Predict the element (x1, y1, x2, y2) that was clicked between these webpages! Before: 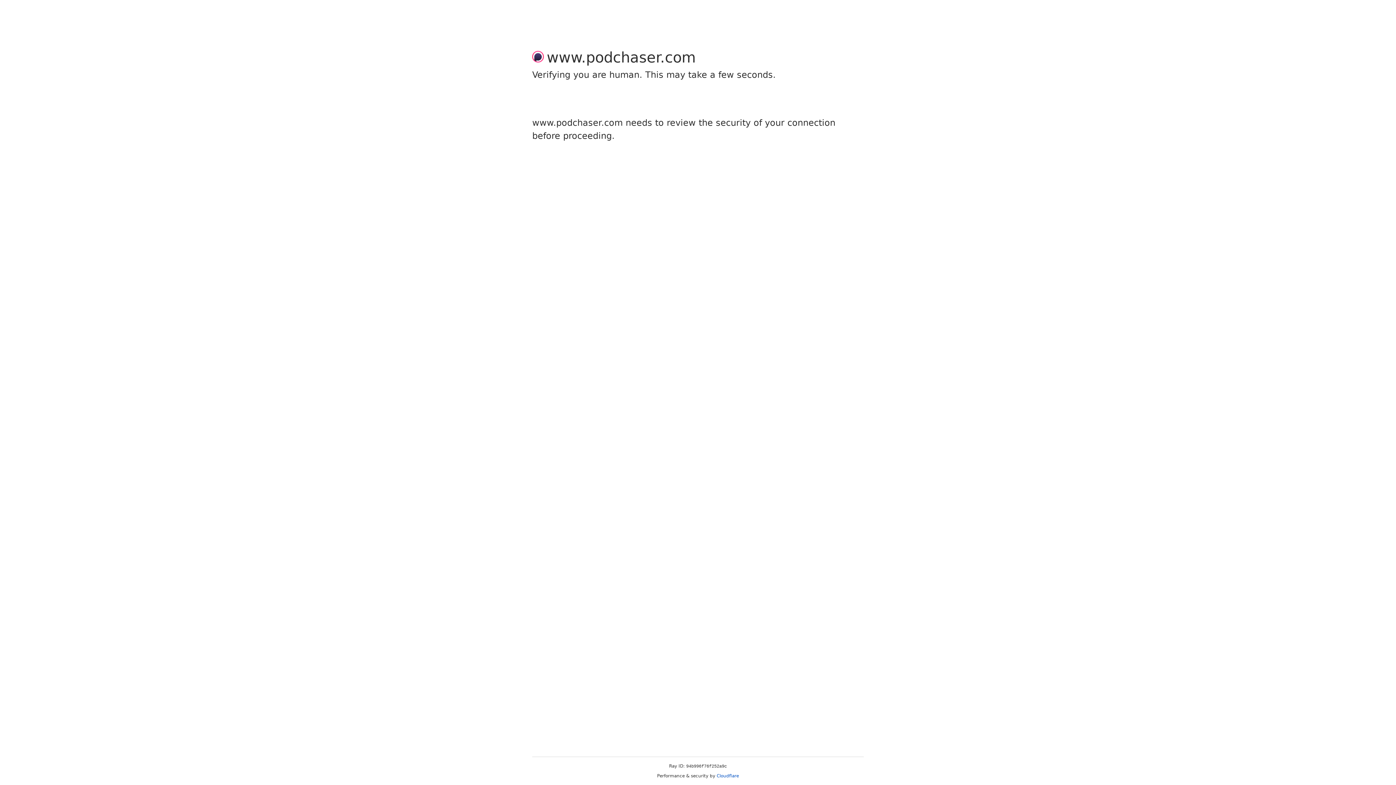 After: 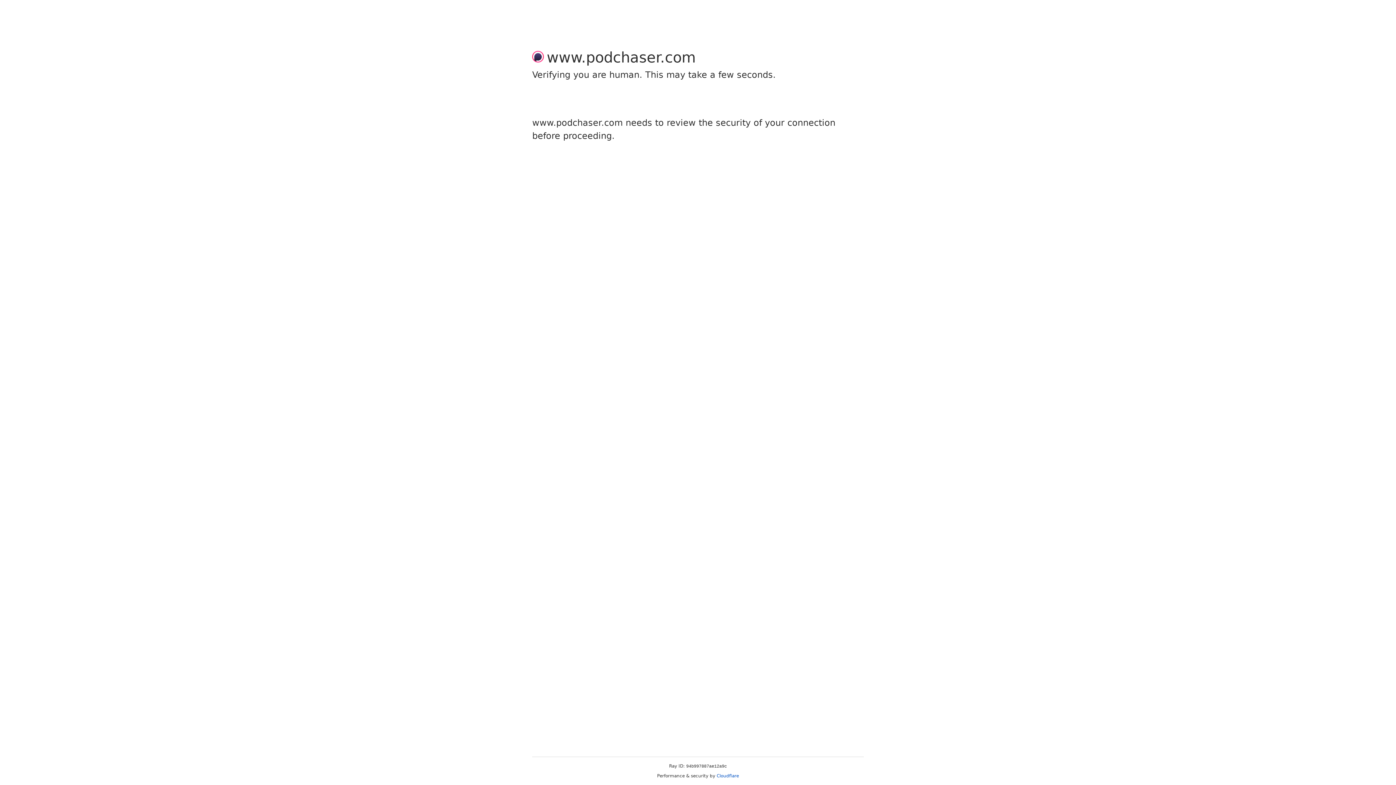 Action: bbox: (716, 773, 739, 778) label: Cloudflare